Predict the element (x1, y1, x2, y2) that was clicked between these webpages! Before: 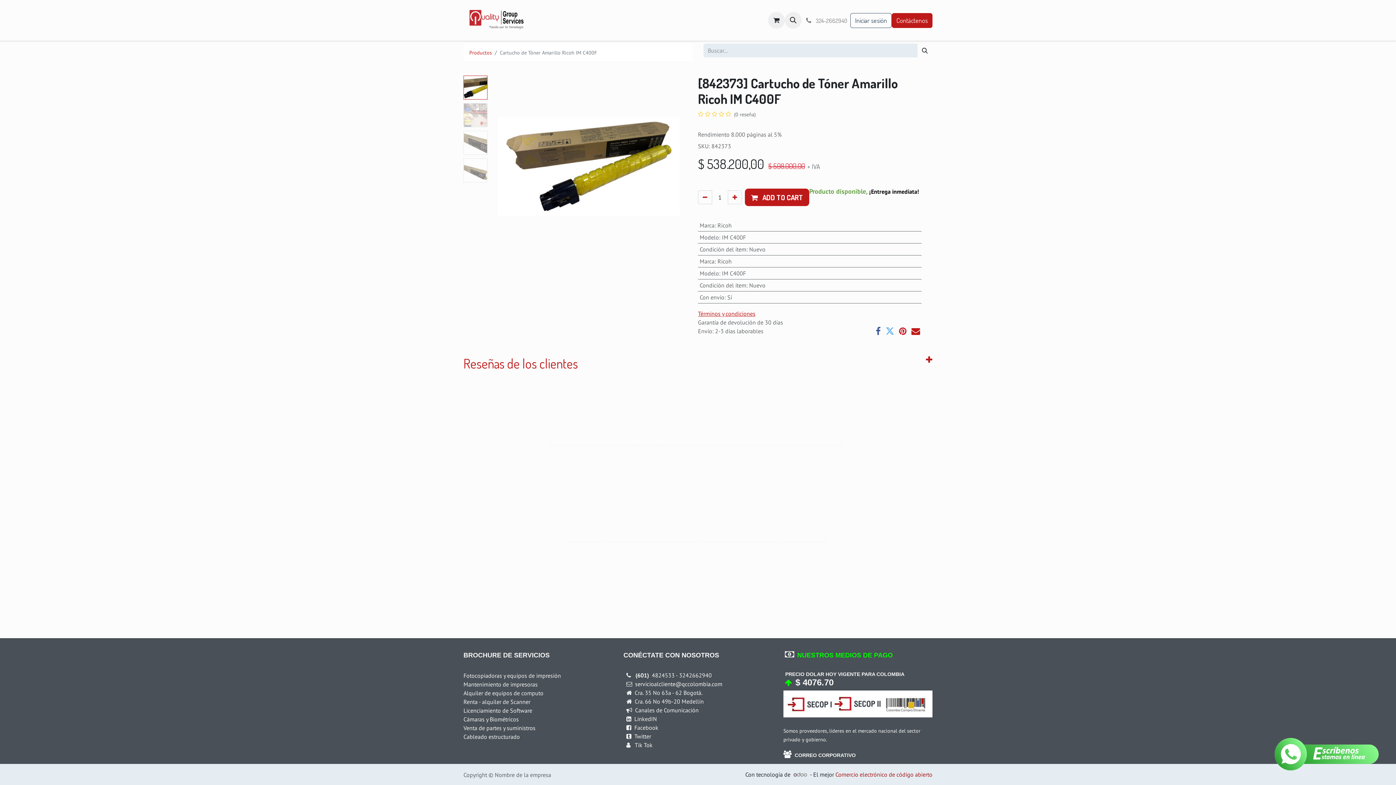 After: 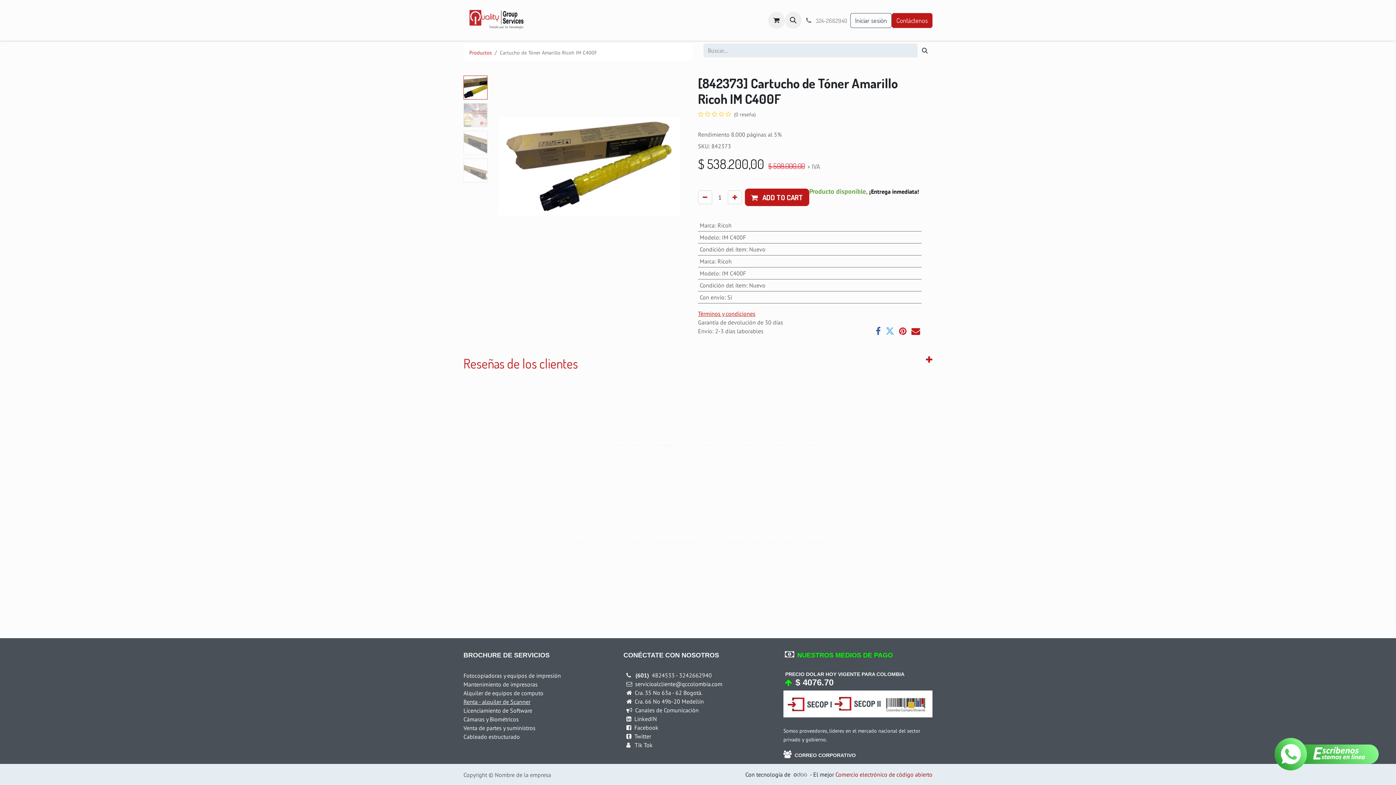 Action: bbox: (463, 698, 530, 705) label: Renta - alquiler de Scanner